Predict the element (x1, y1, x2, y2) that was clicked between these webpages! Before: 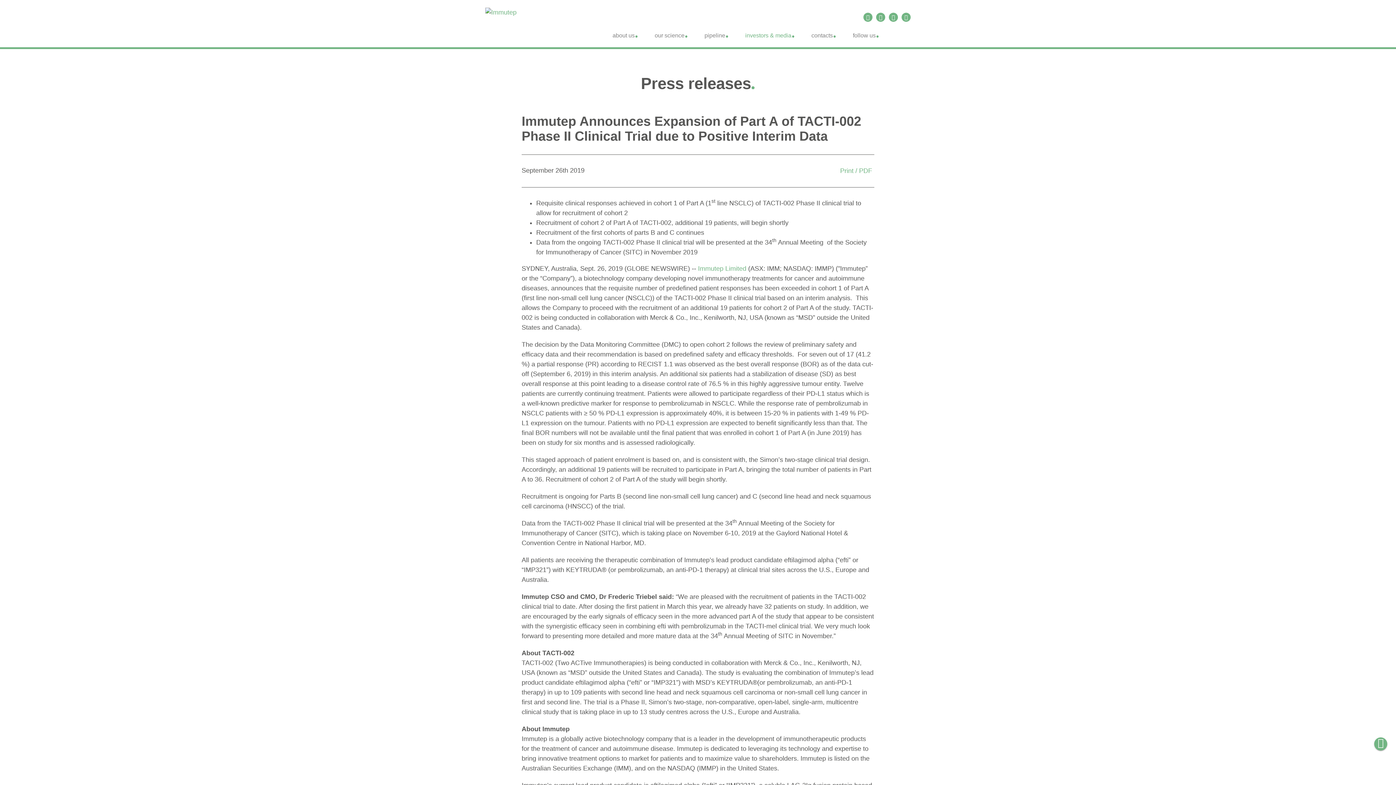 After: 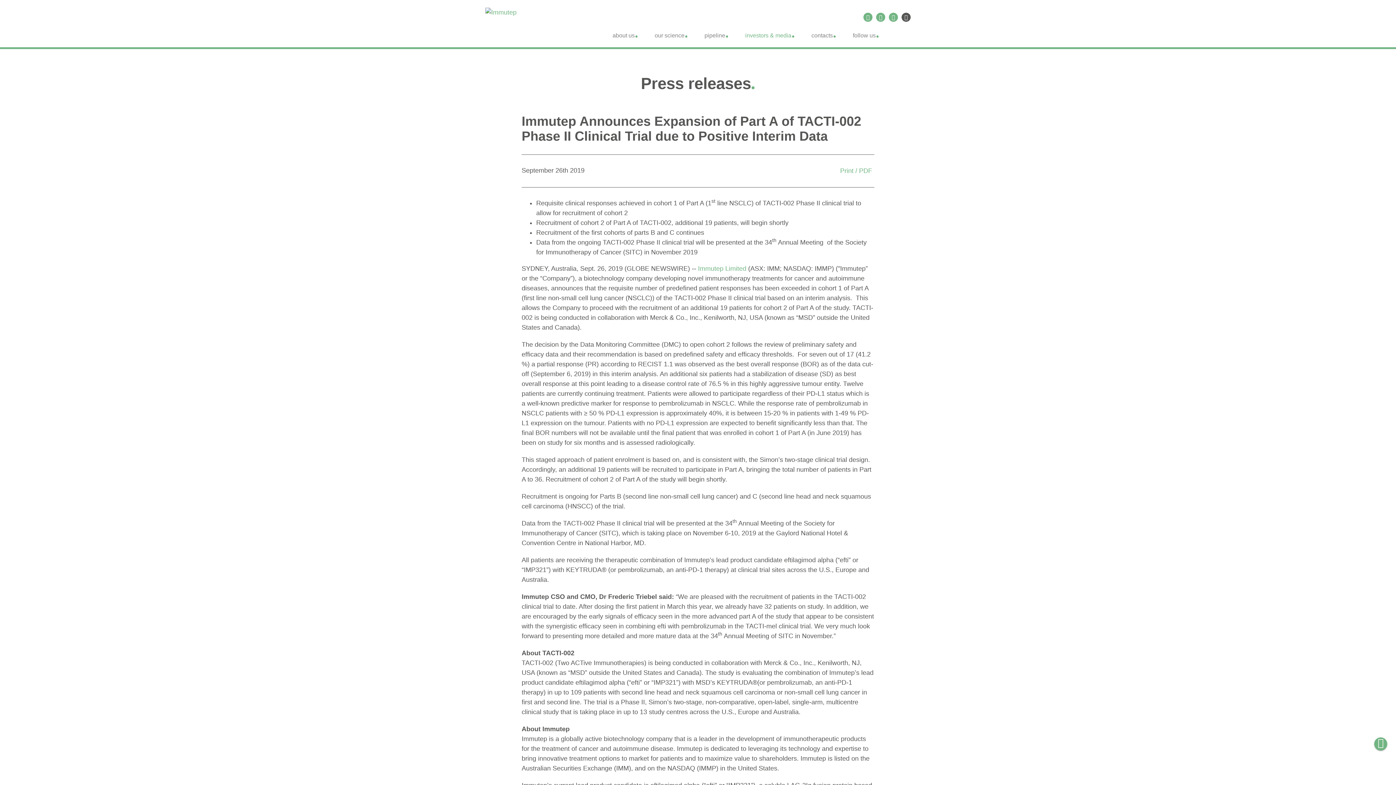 Action: bbox: (901, 12, 910, 21)